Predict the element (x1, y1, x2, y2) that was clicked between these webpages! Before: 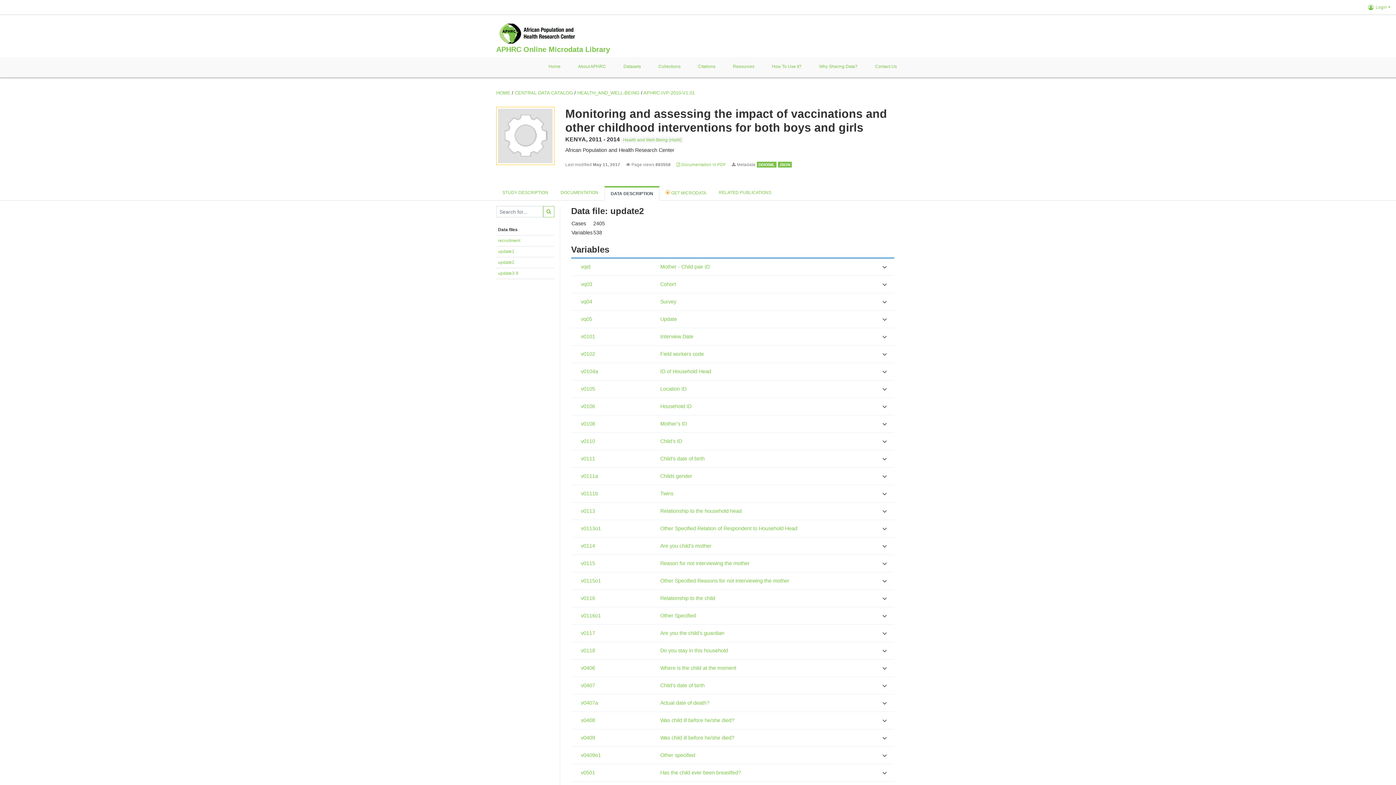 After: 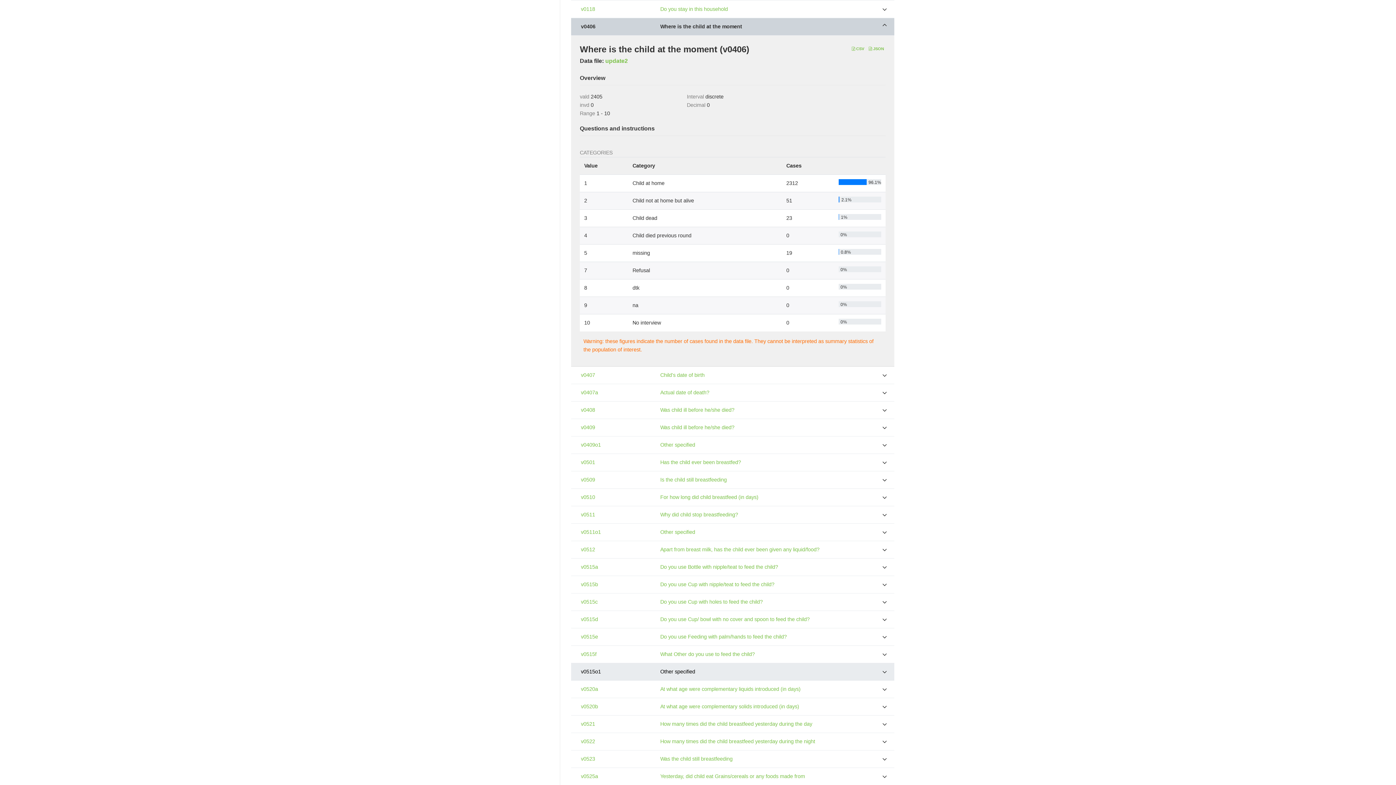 Action: bbox: (660, 665, 736, 671) label: Where is the child at the moment